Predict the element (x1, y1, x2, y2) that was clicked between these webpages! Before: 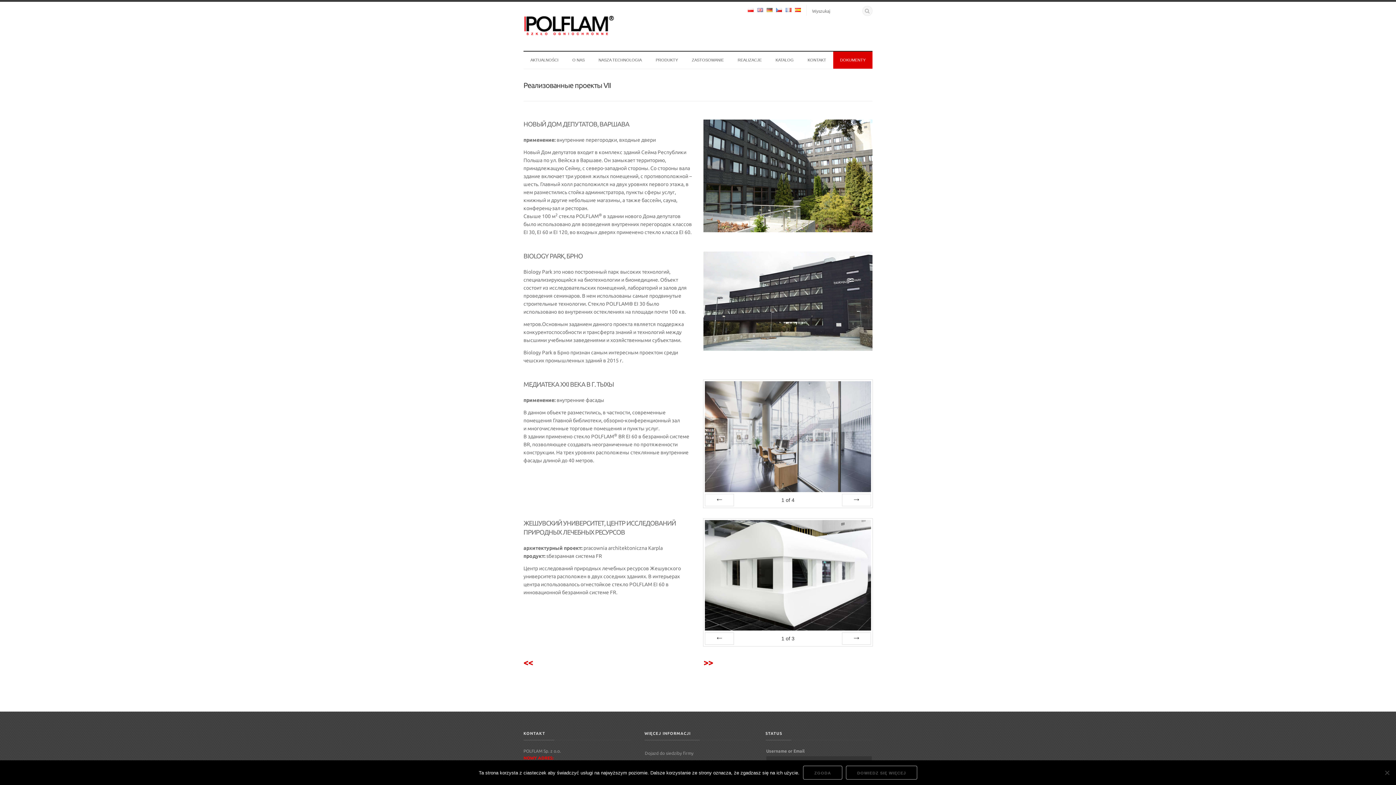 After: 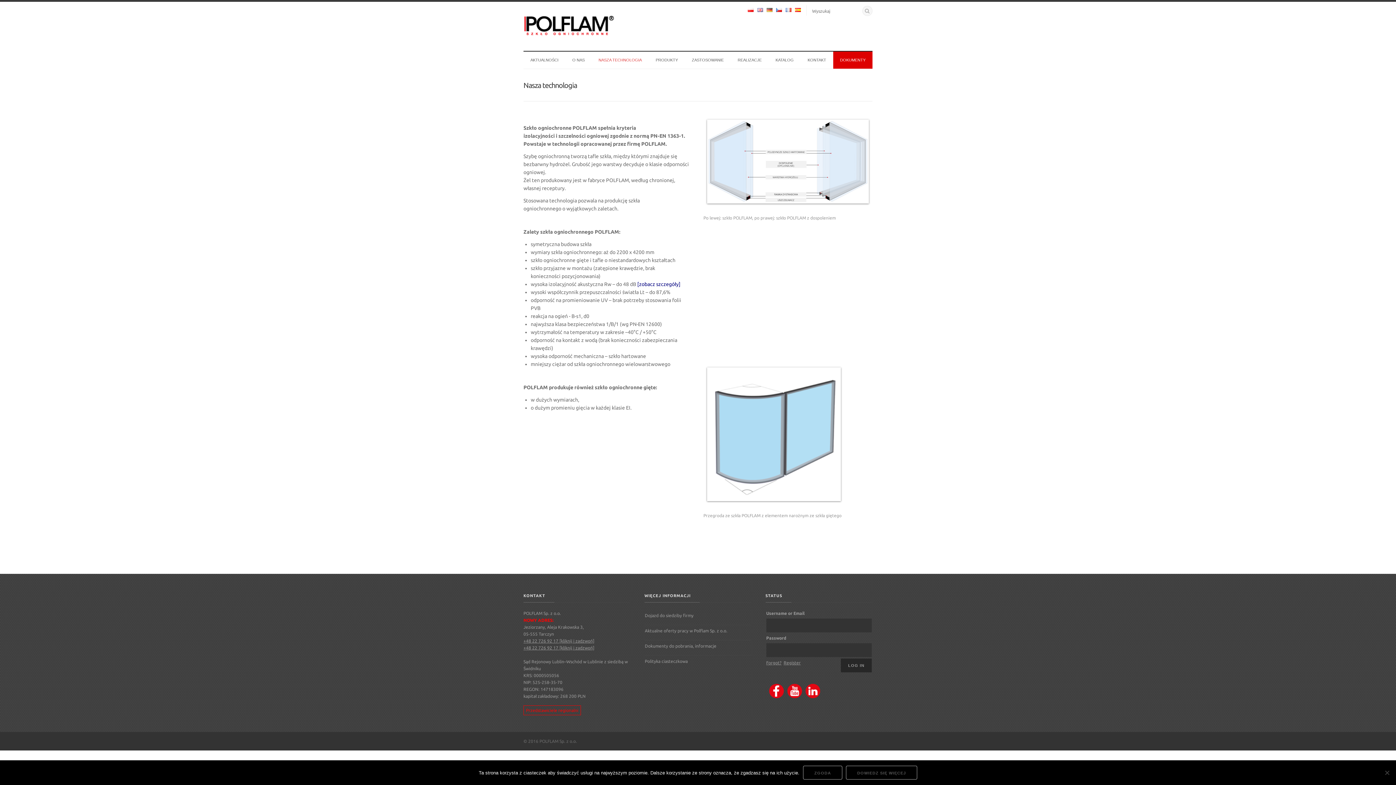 Action: bbox: (591, 51, 648, 68) label: NASZA TECHNOLOGIA